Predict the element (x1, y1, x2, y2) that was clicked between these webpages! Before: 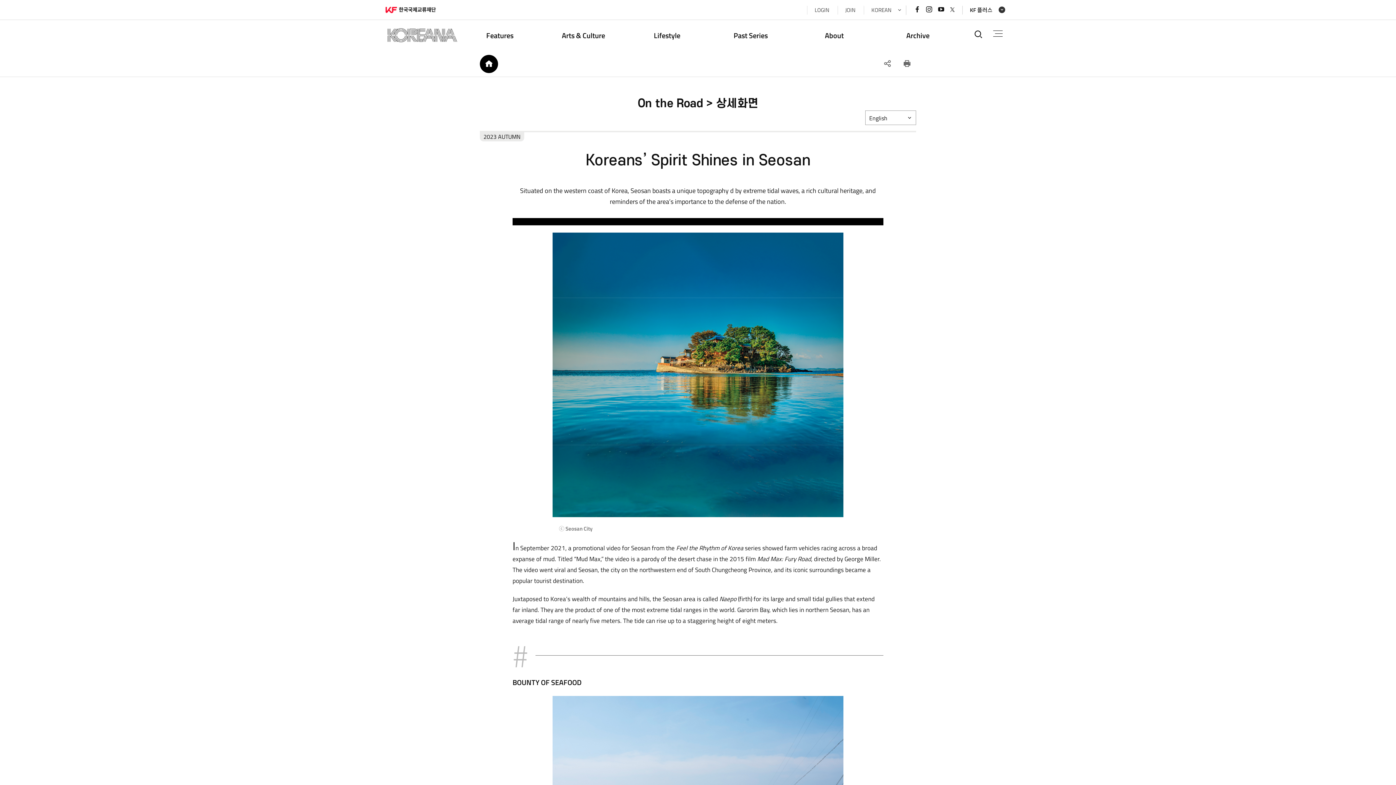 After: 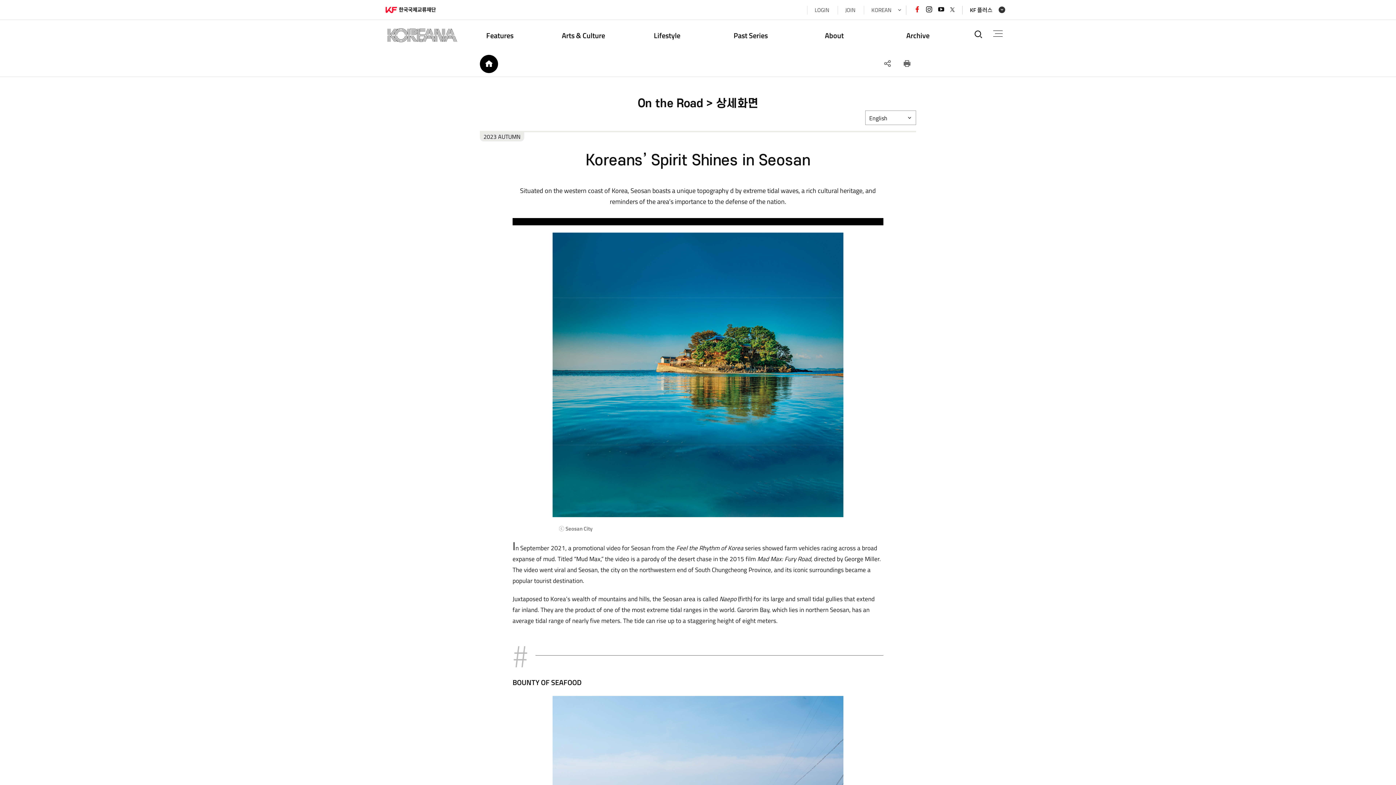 Action: label: 페이스북 바로가기 bbox: (913, 5, 921, 14)